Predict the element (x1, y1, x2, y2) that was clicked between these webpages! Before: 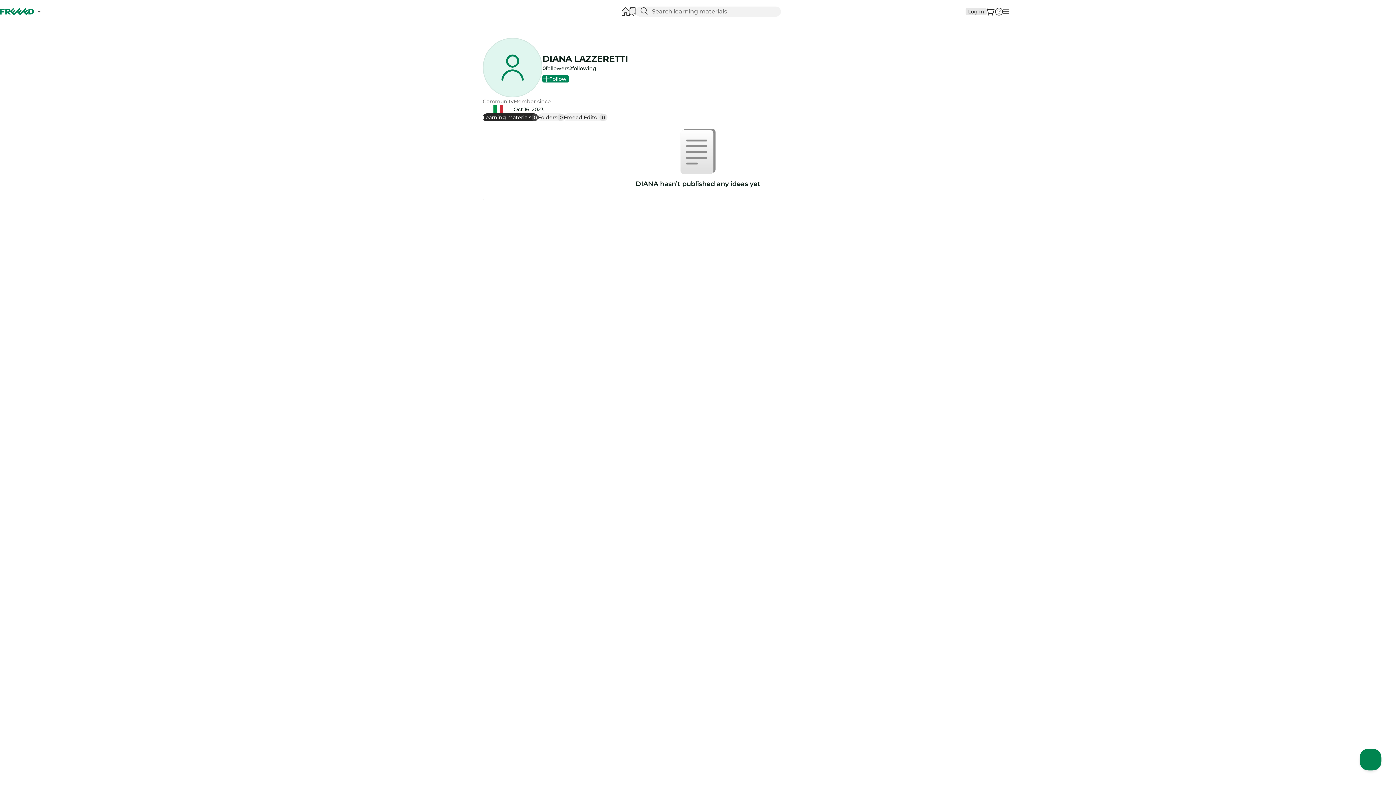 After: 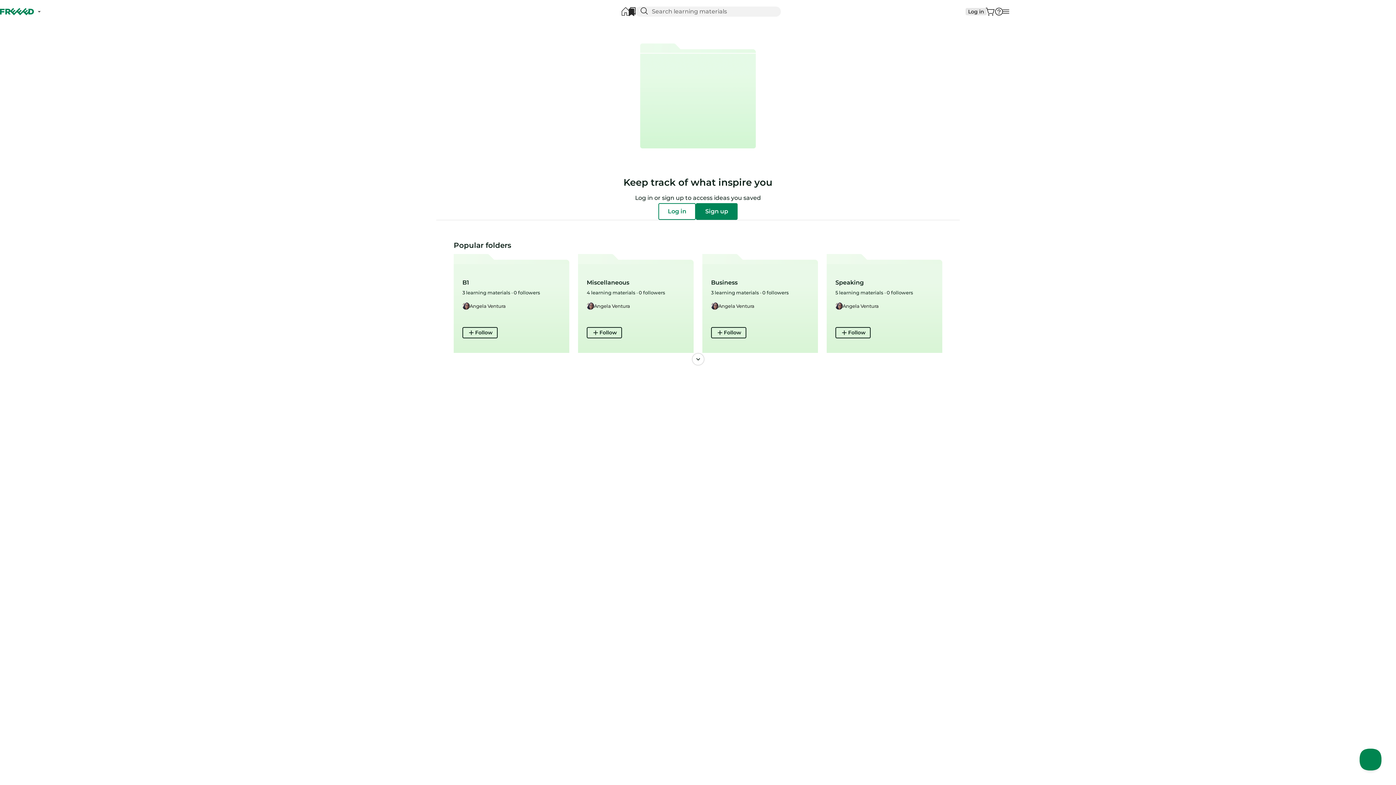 Action: bbox: (629, 8, 635, 14) label: Saves